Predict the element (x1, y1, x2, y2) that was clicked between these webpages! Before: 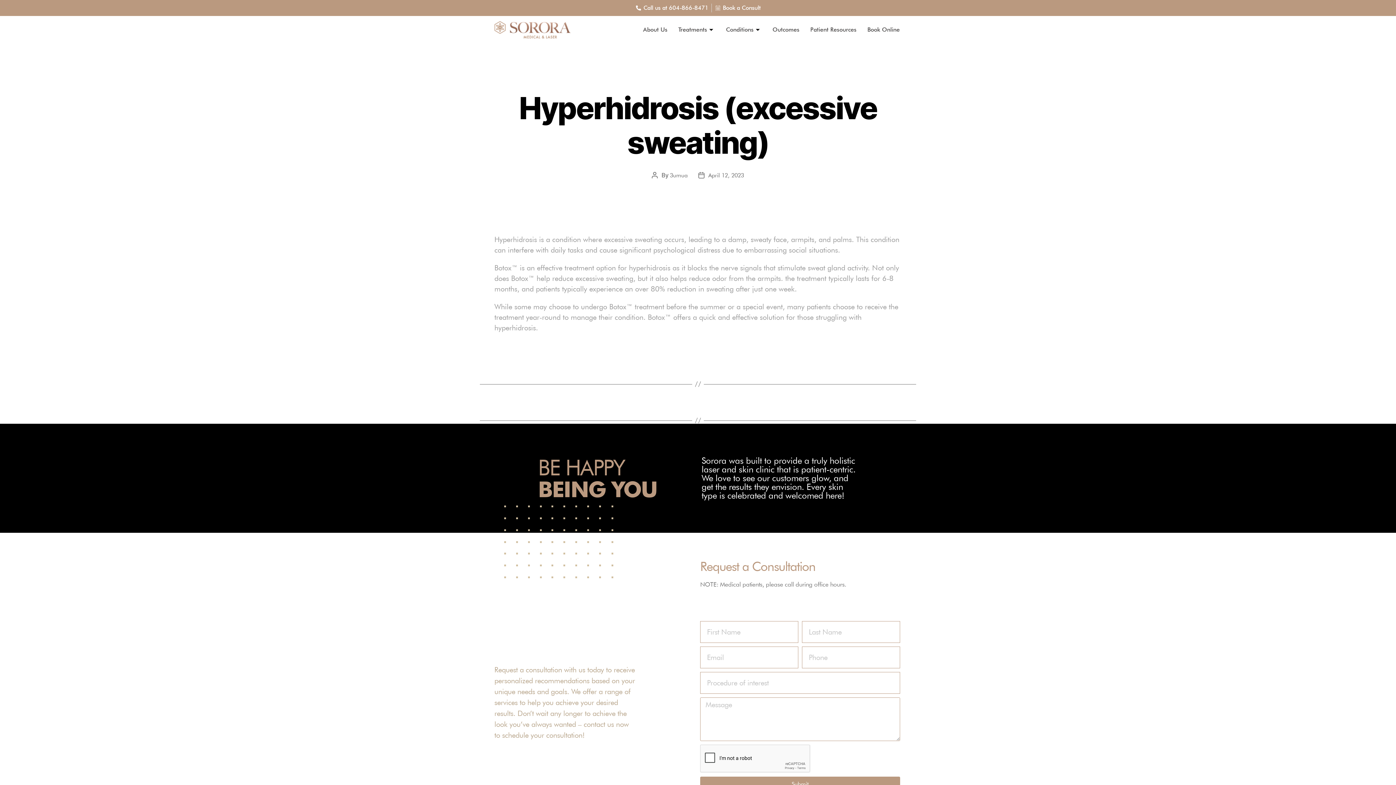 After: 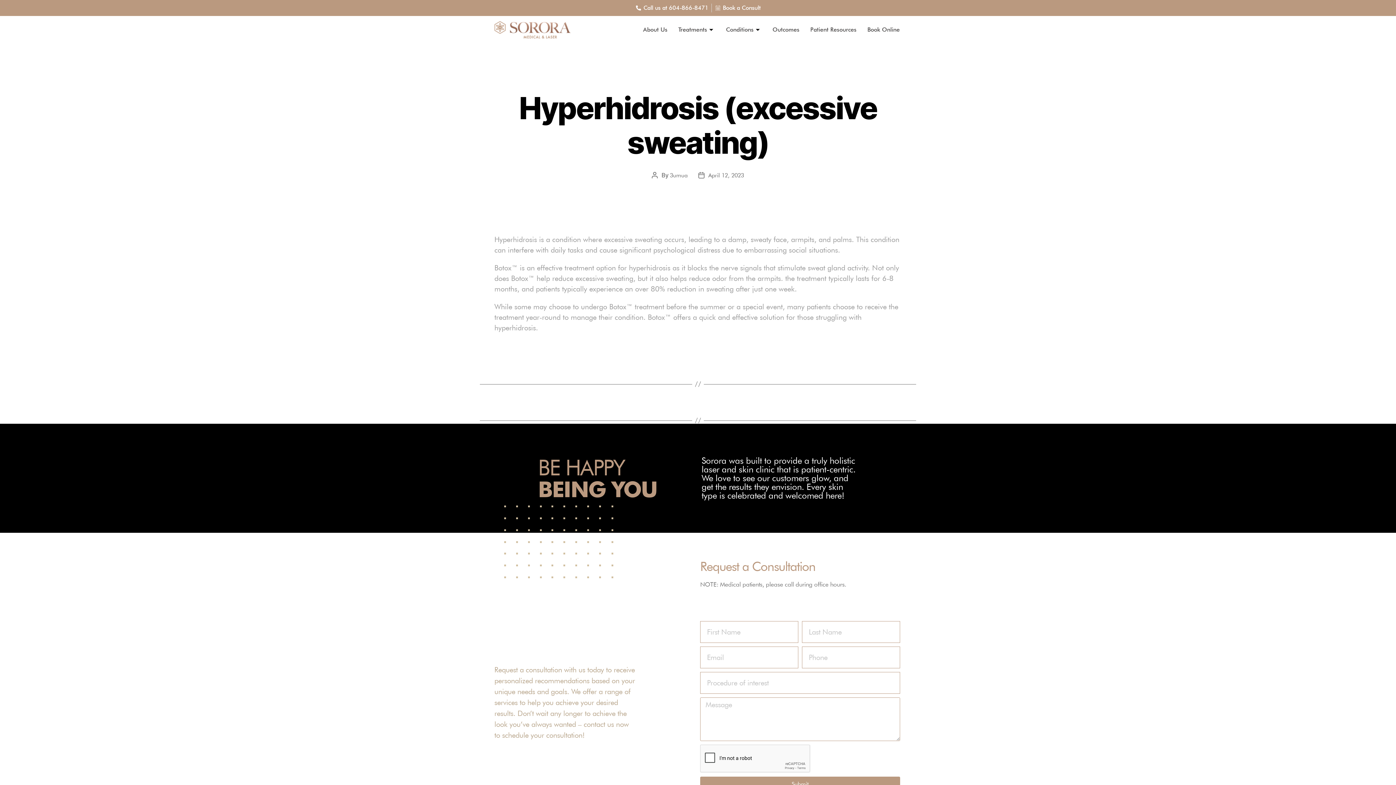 Action: bbox: (635, 3, 708, 12) label: Call us at 604-866-8471